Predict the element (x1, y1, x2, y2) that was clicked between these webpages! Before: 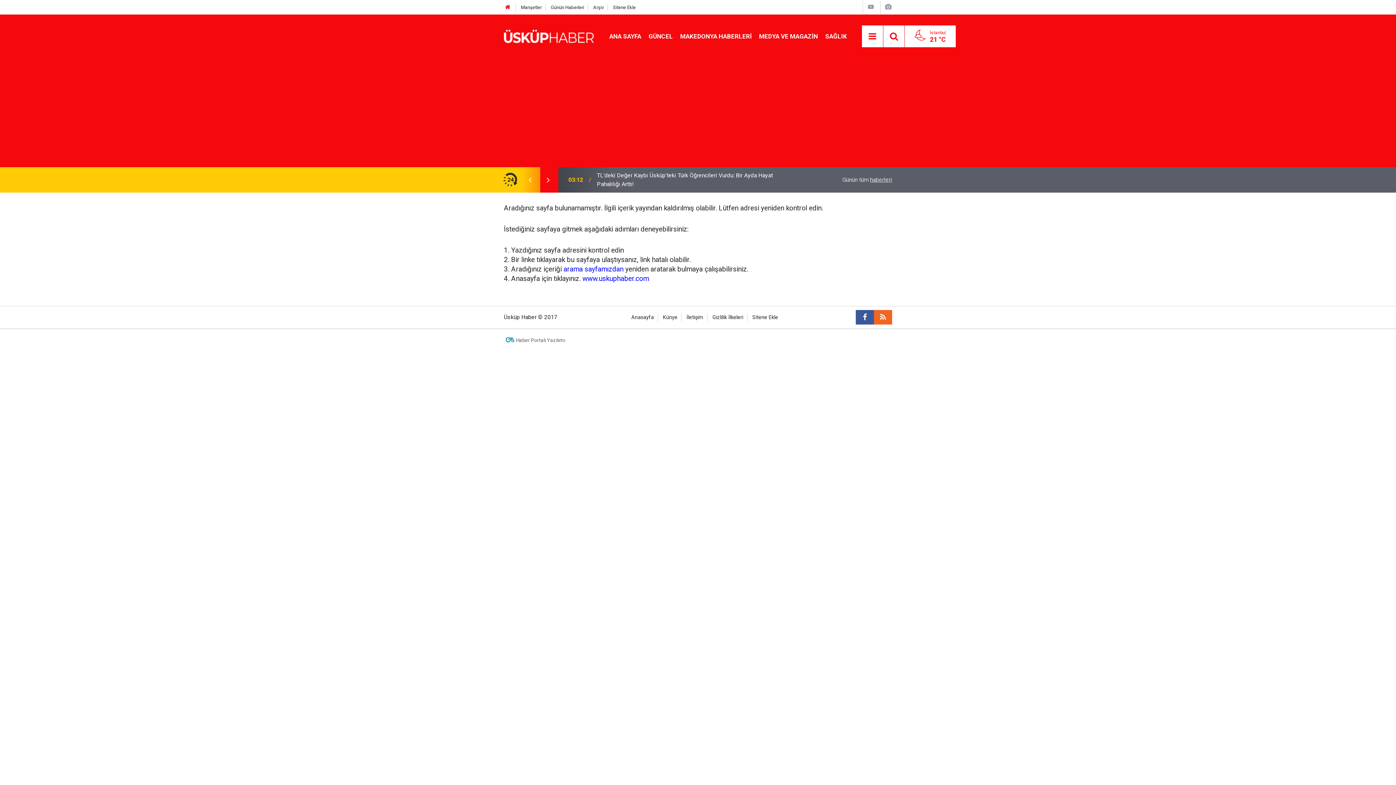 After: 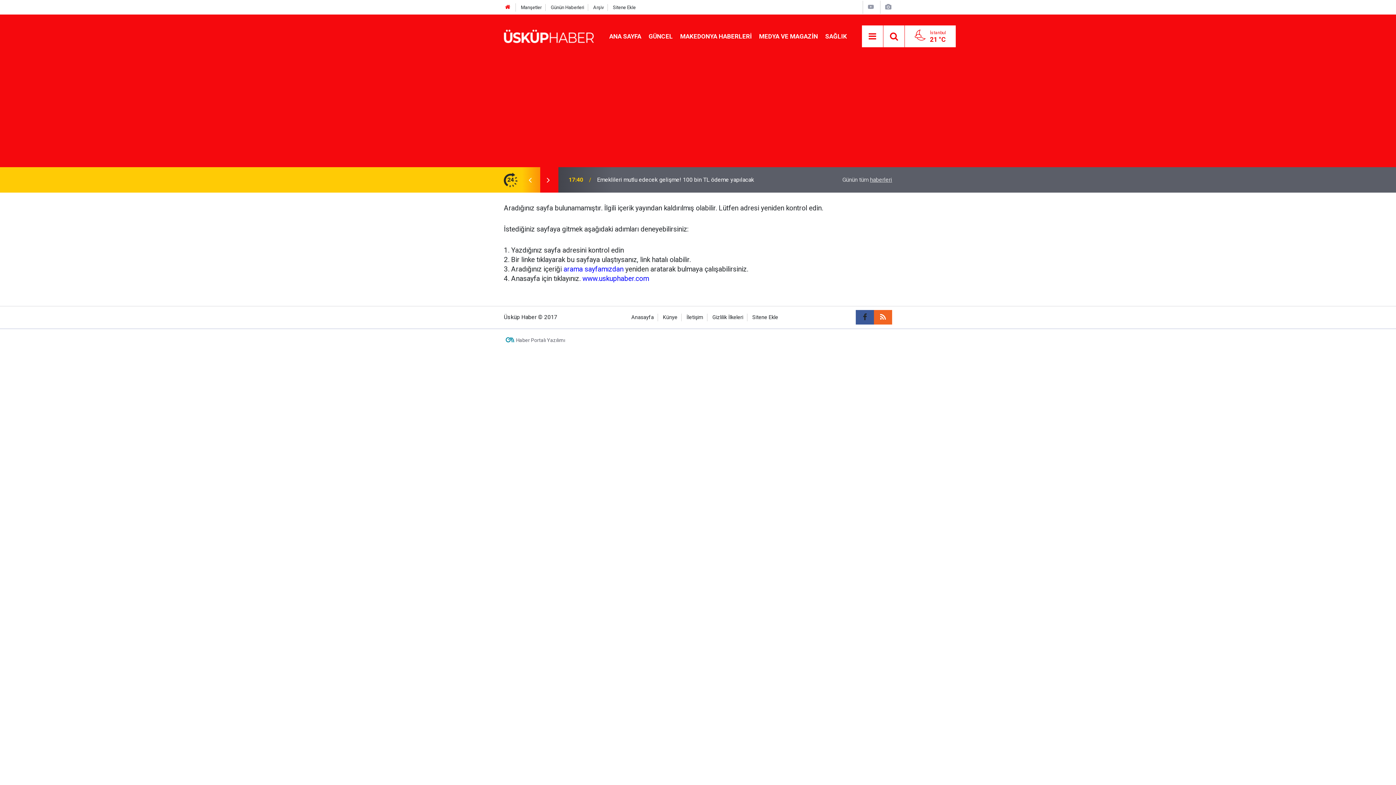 Action: bbox: (856, 310, 874, 324)